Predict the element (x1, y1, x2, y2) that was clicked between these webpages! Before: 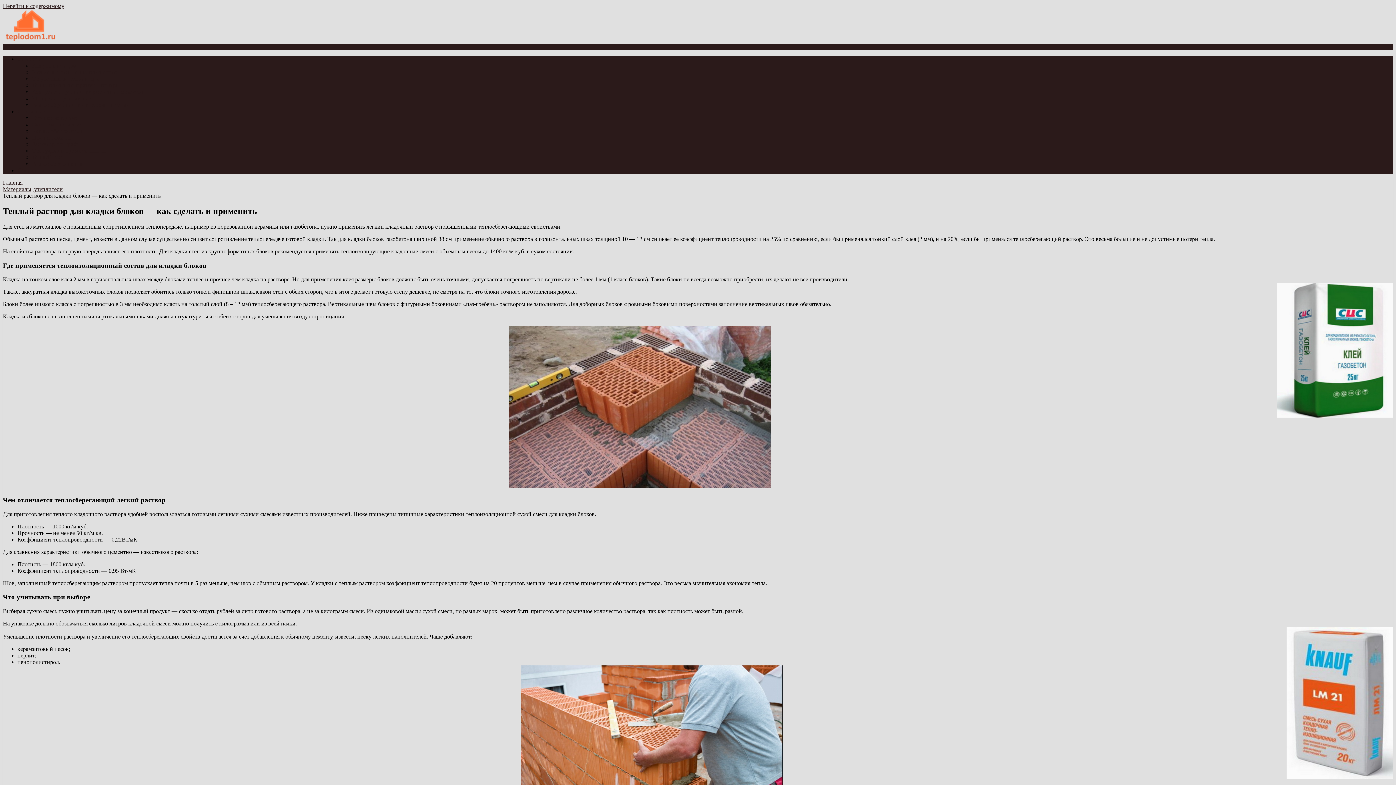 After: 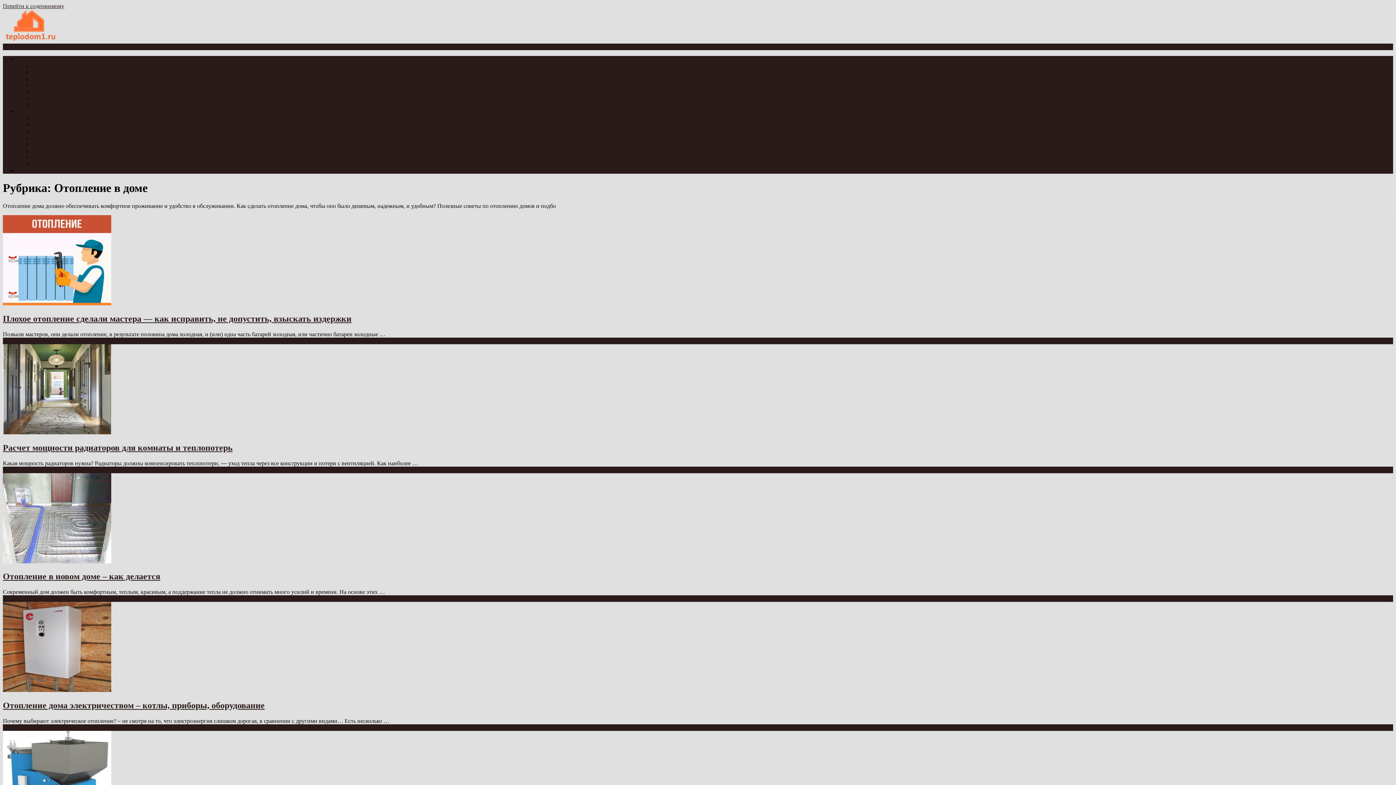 Action: bbox: (32, 114, 77, 121) label: Отопление в доме